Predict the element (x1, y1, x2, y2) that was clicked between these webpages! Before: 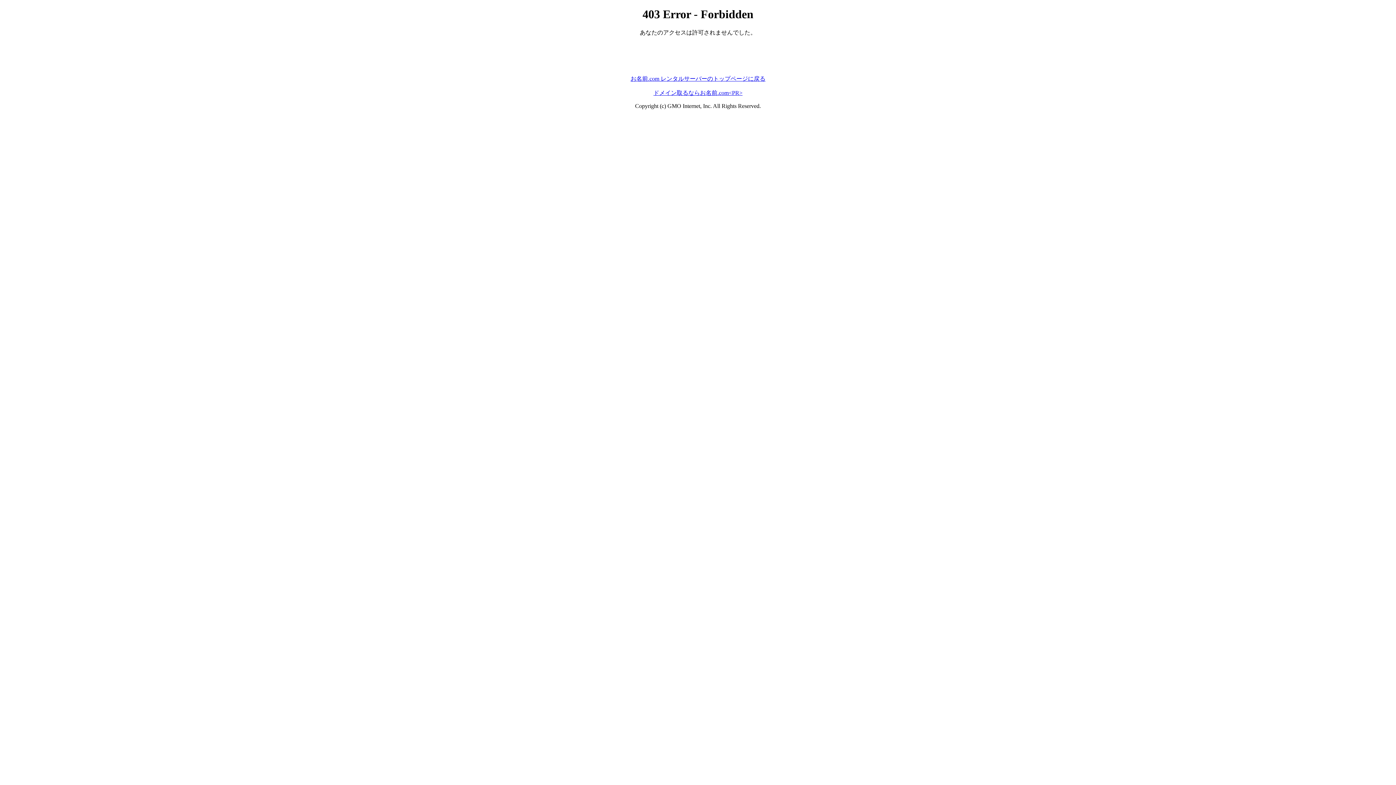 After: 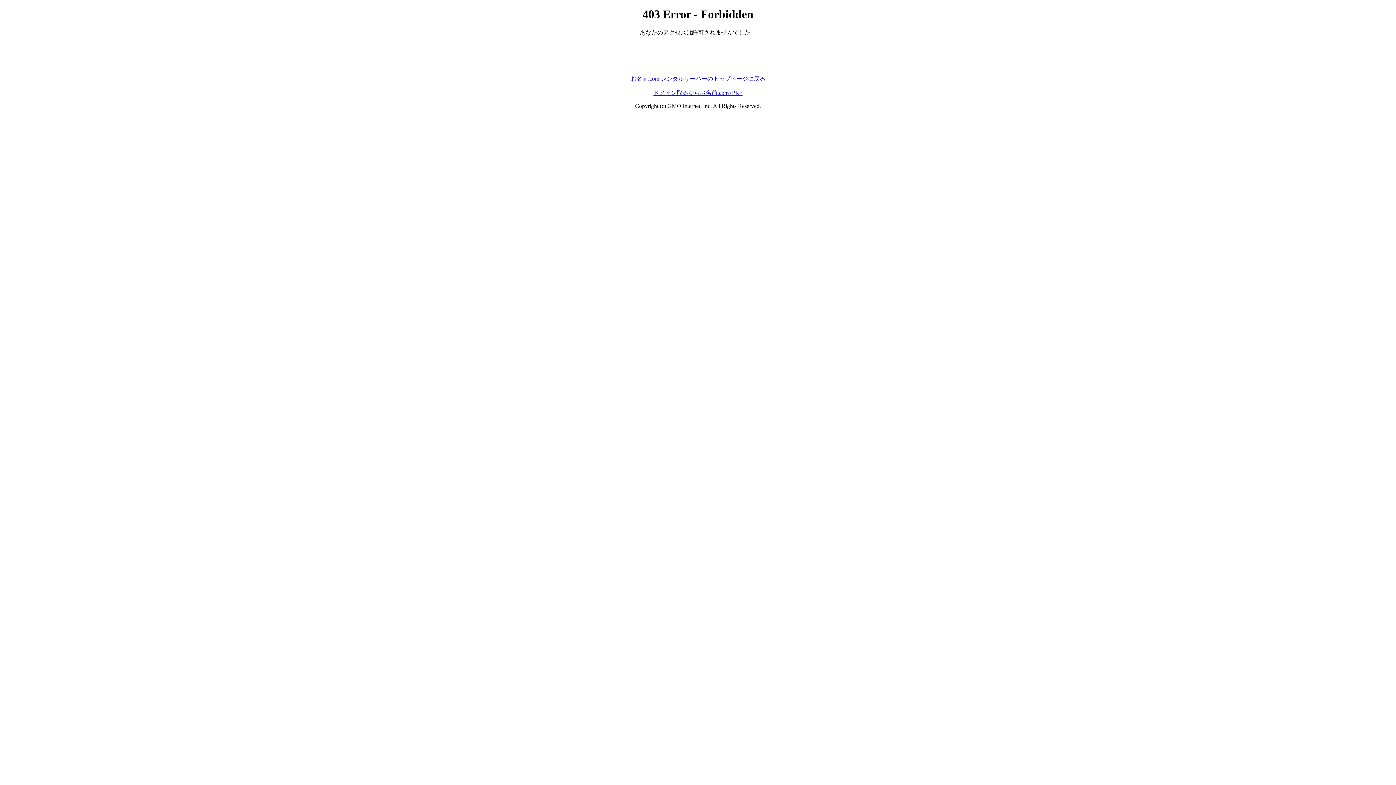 Action: label: ドメイン取るならお名前.com<PR> bbox: (653, 89, 742, 95)